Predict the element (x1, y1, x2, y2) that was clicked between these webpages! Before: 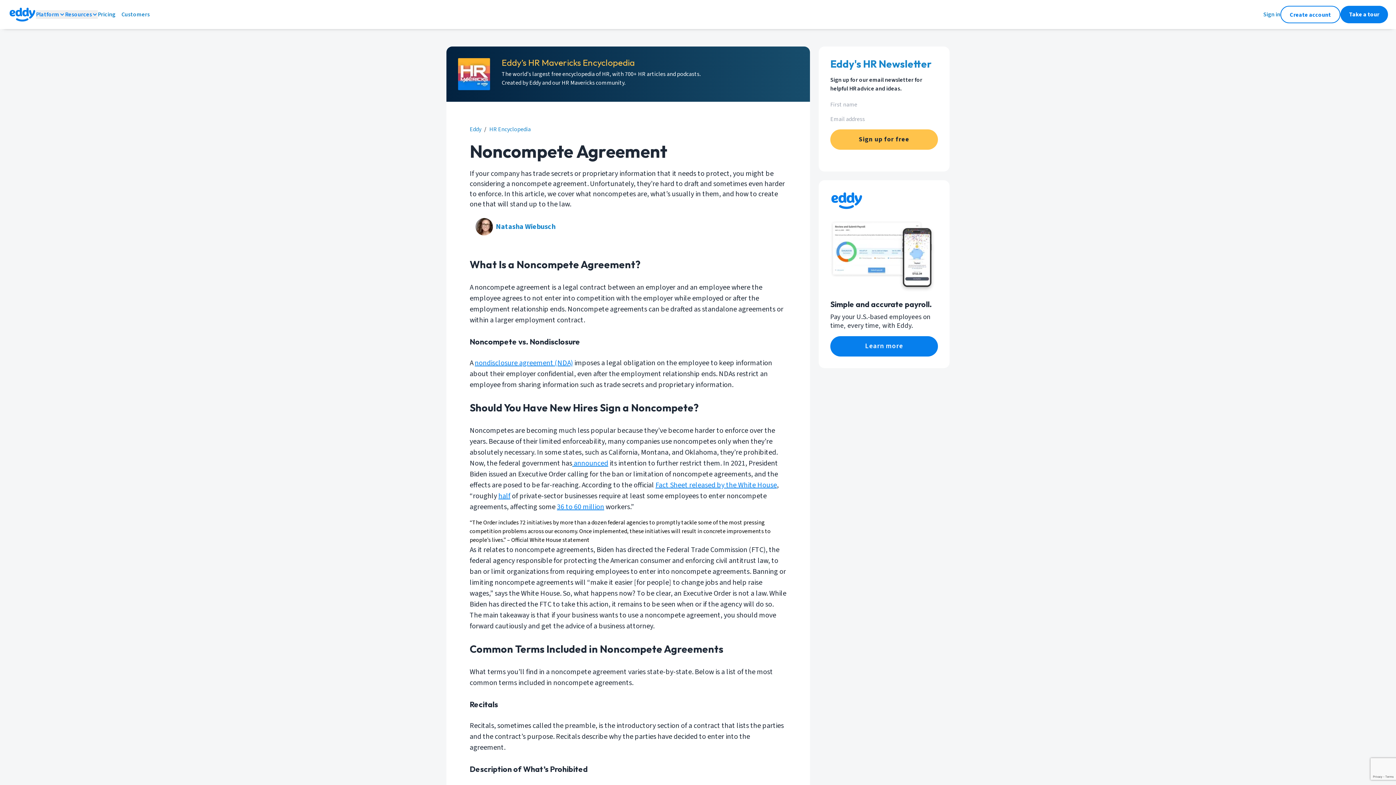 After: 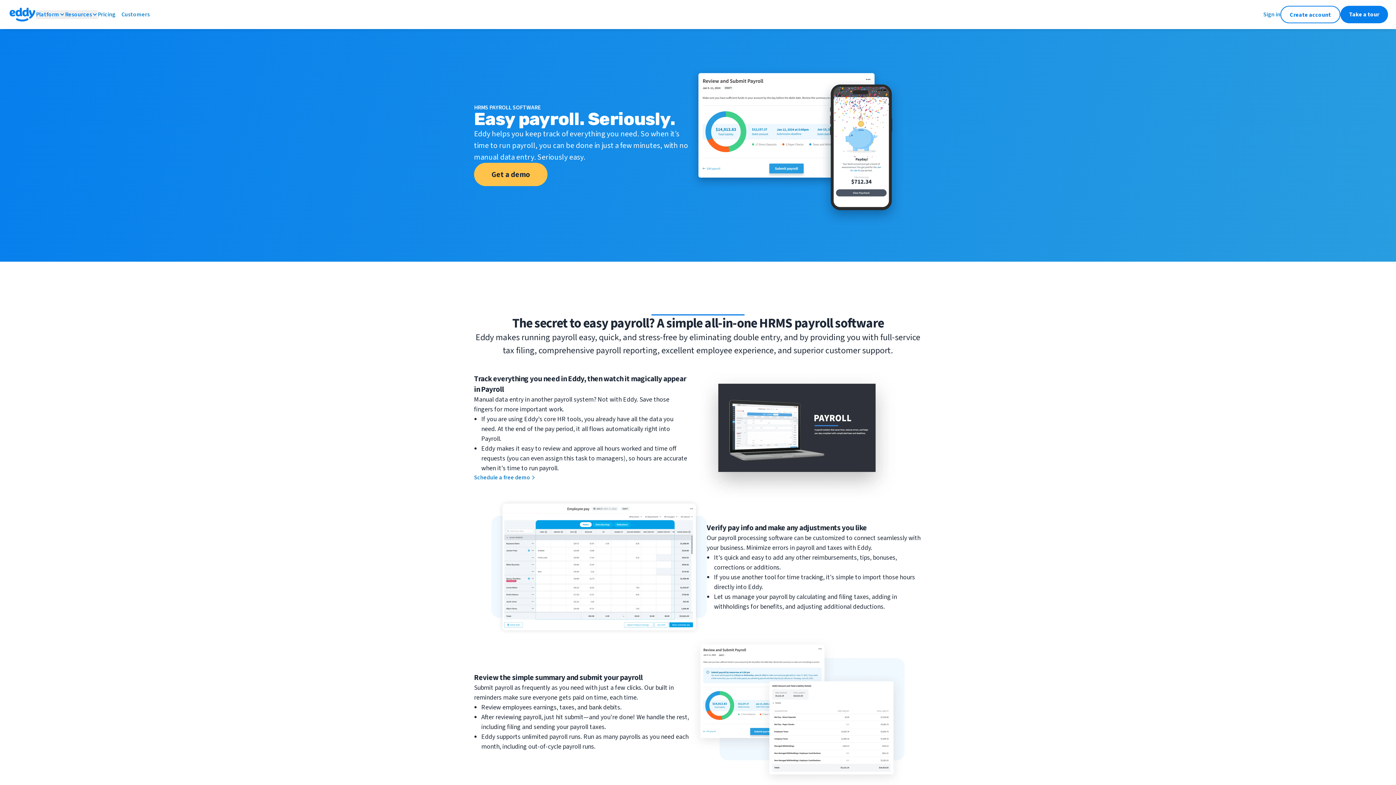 Action: label: Learn more bbox: (830, 336, 938, 356)